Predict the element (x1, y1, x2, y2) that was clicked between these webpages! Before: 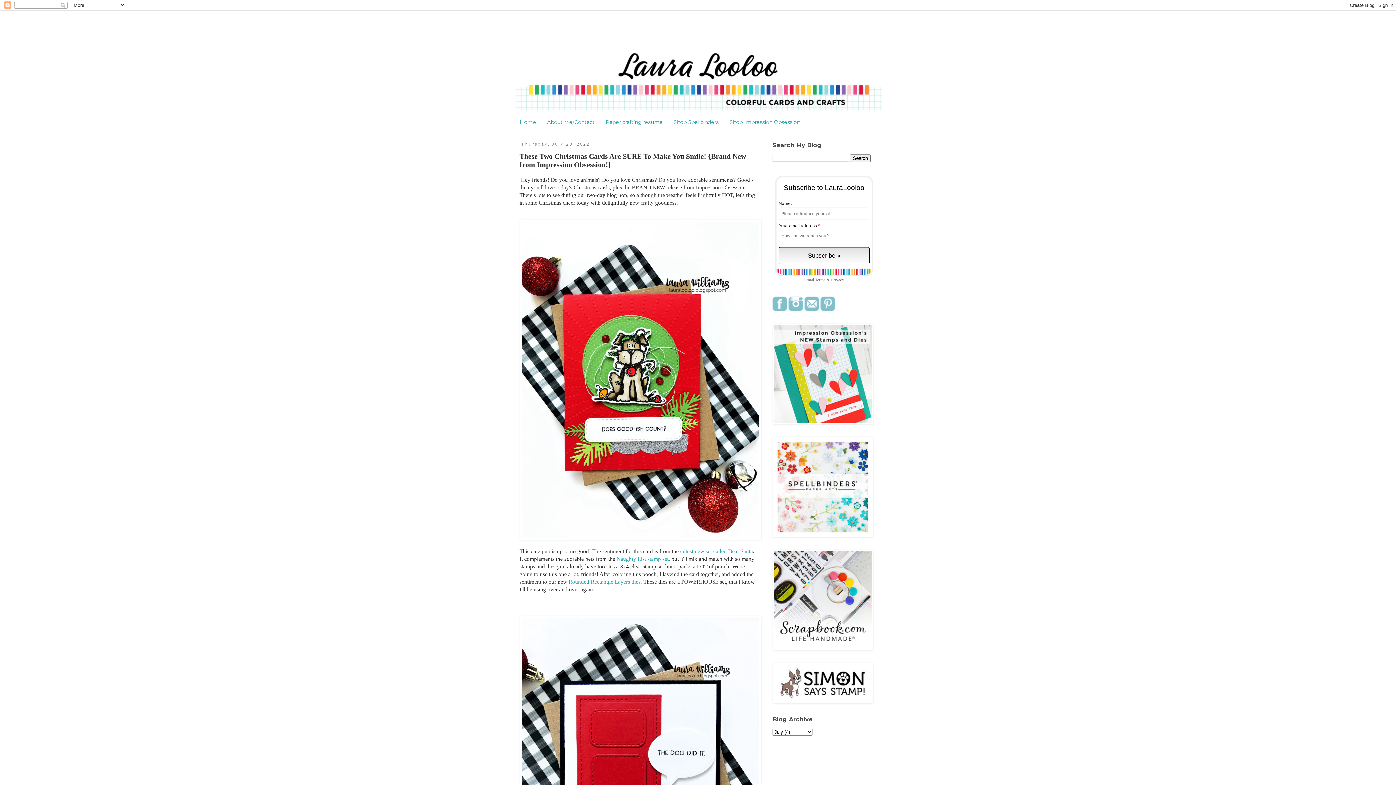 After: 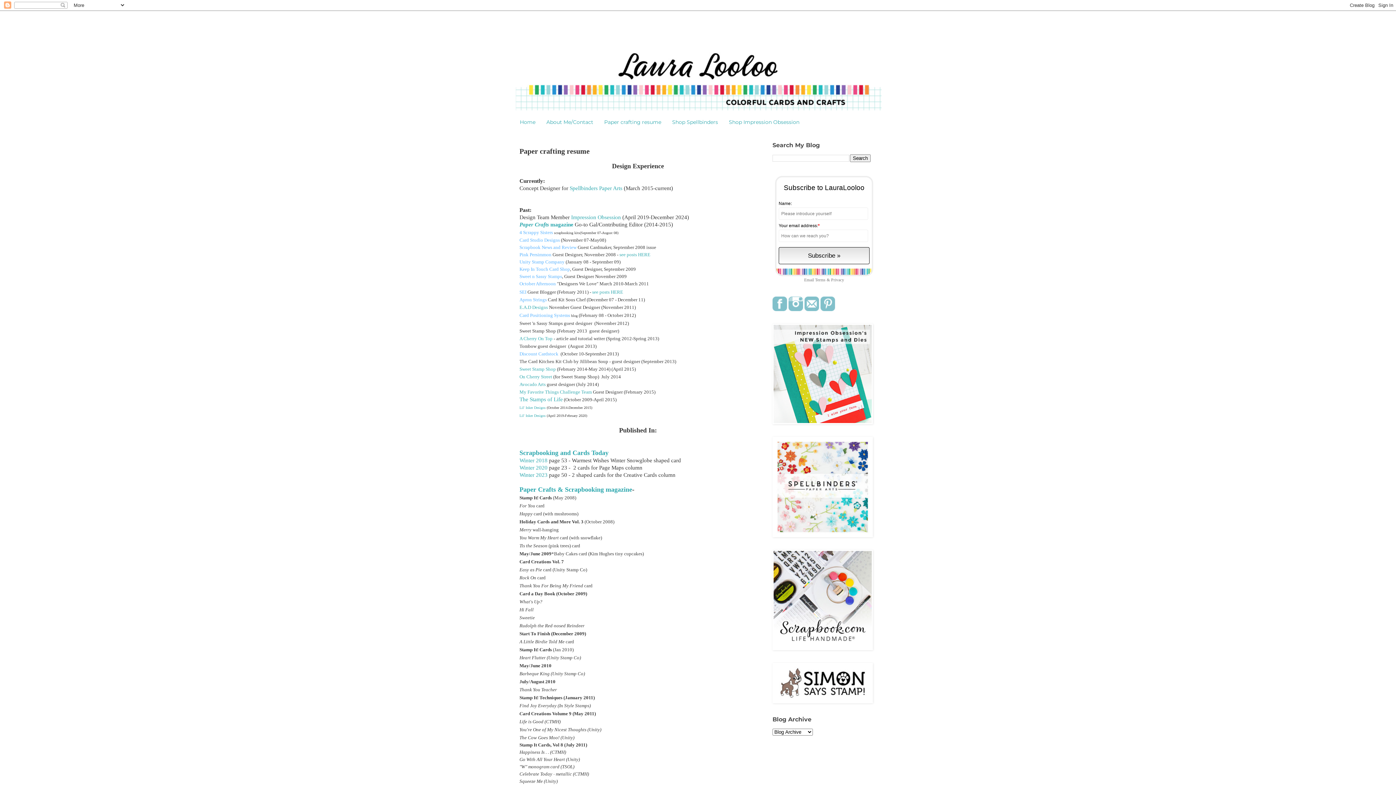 Action: bbox: (600, 116, 668, 128) label: Paper crafting resume